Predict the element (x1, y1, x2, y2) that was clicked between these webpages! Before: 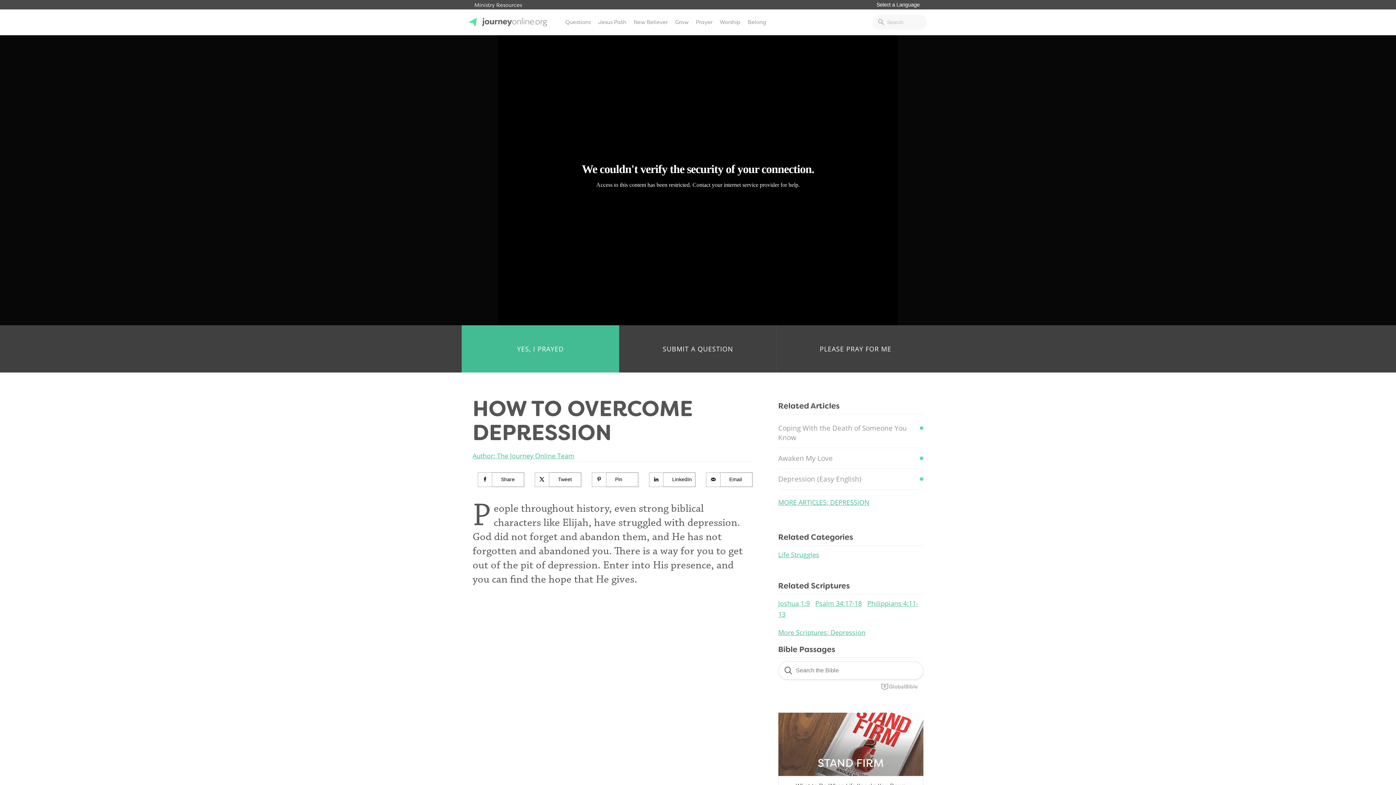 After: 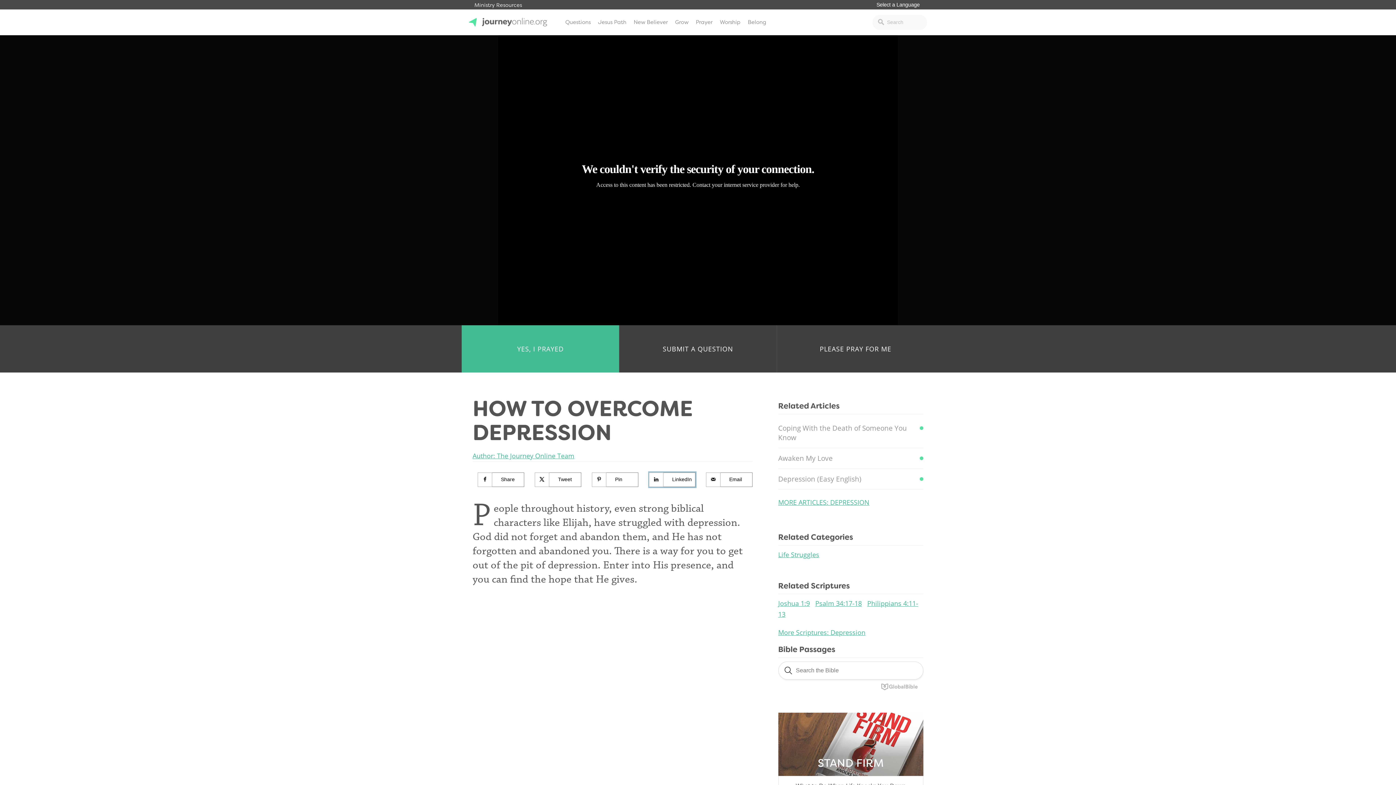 Action: label: Share on LinkedIn bbox: (649, 472, 695, 487)